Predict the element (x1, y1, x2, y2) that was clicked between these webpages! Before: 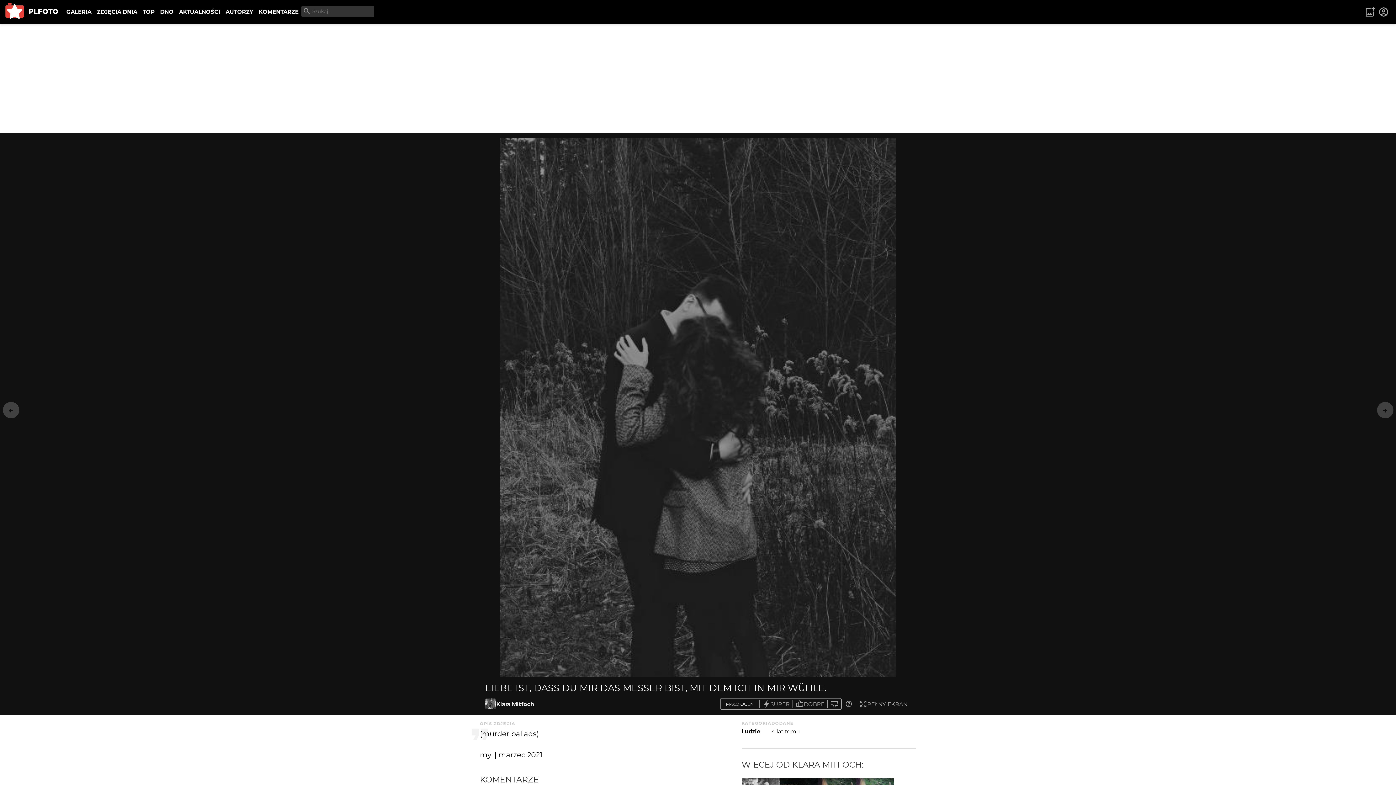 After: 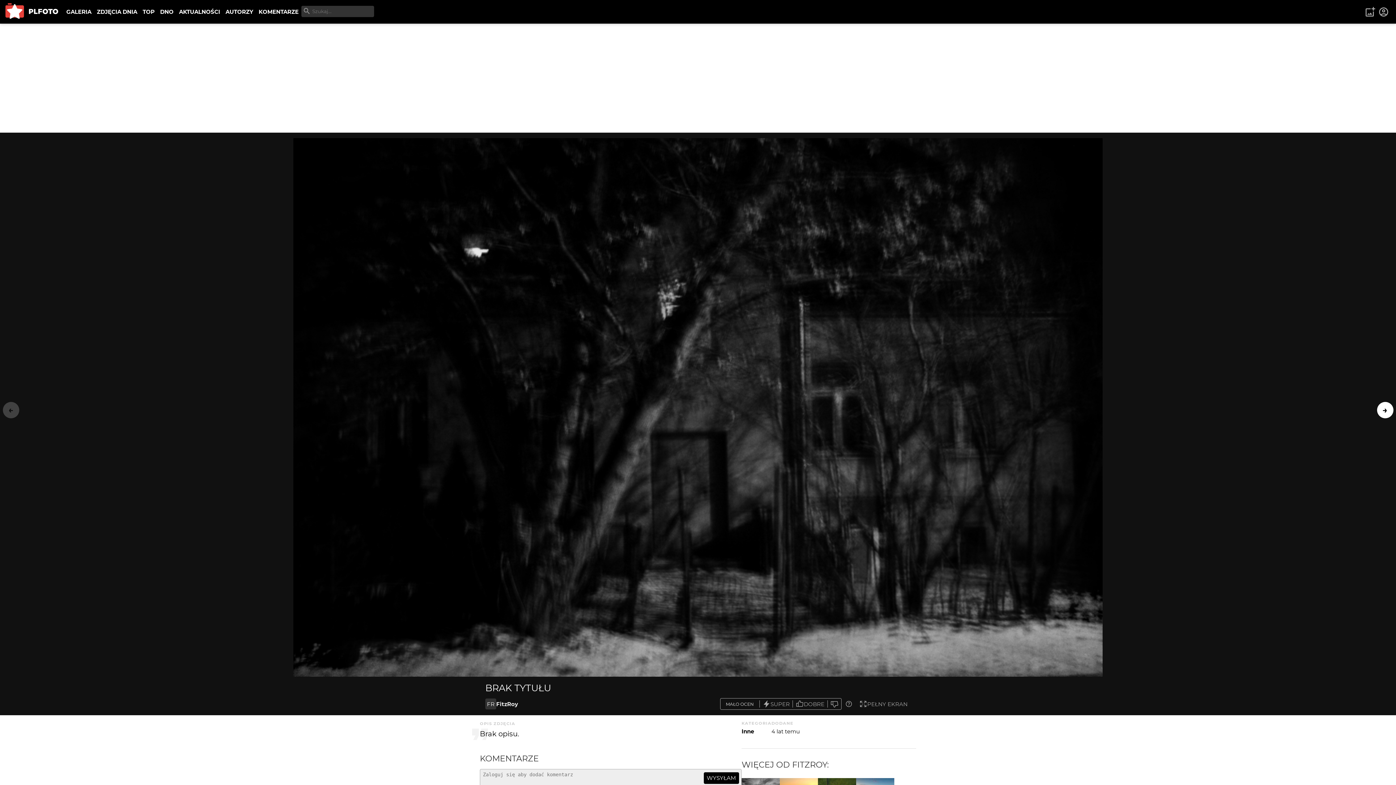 Action: label: → bbox: (1374, 396, 1396, 424)